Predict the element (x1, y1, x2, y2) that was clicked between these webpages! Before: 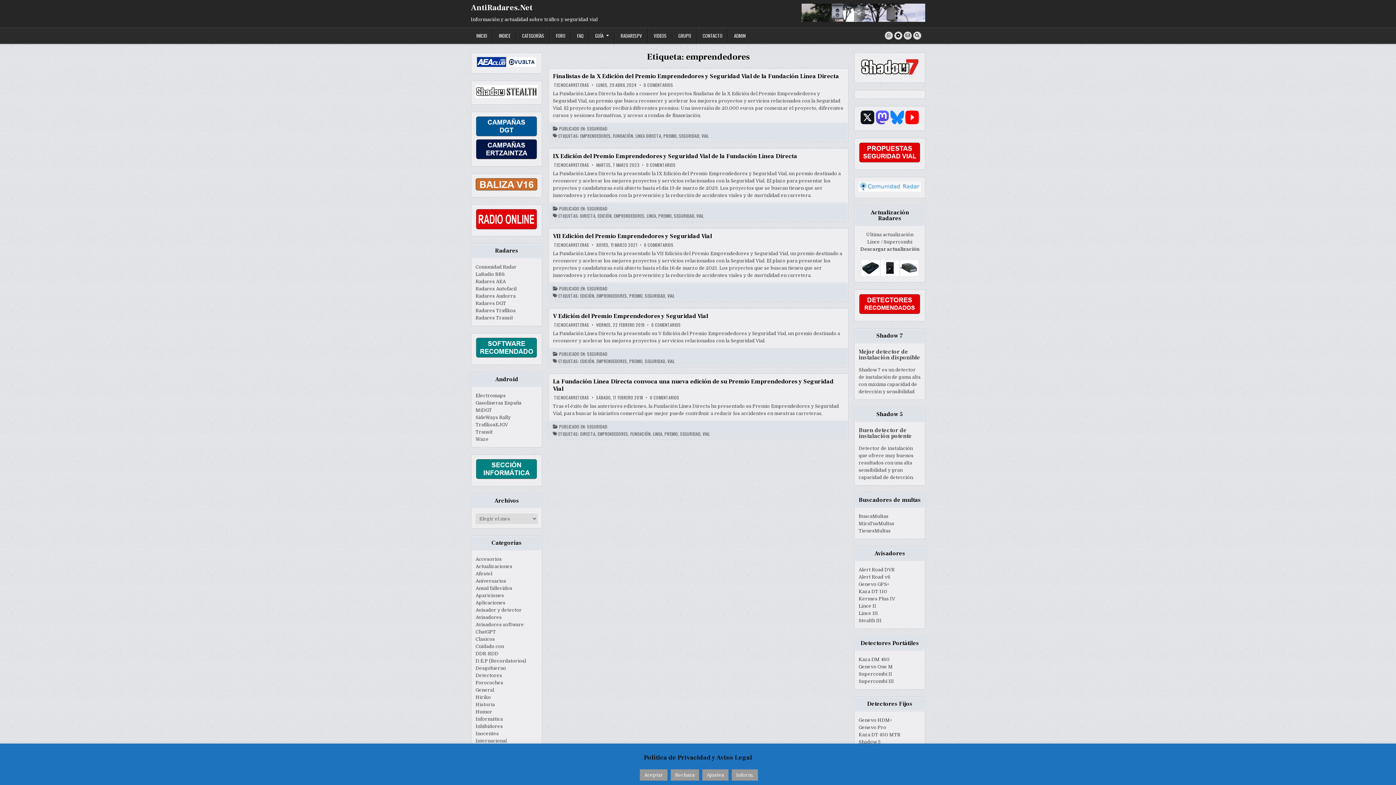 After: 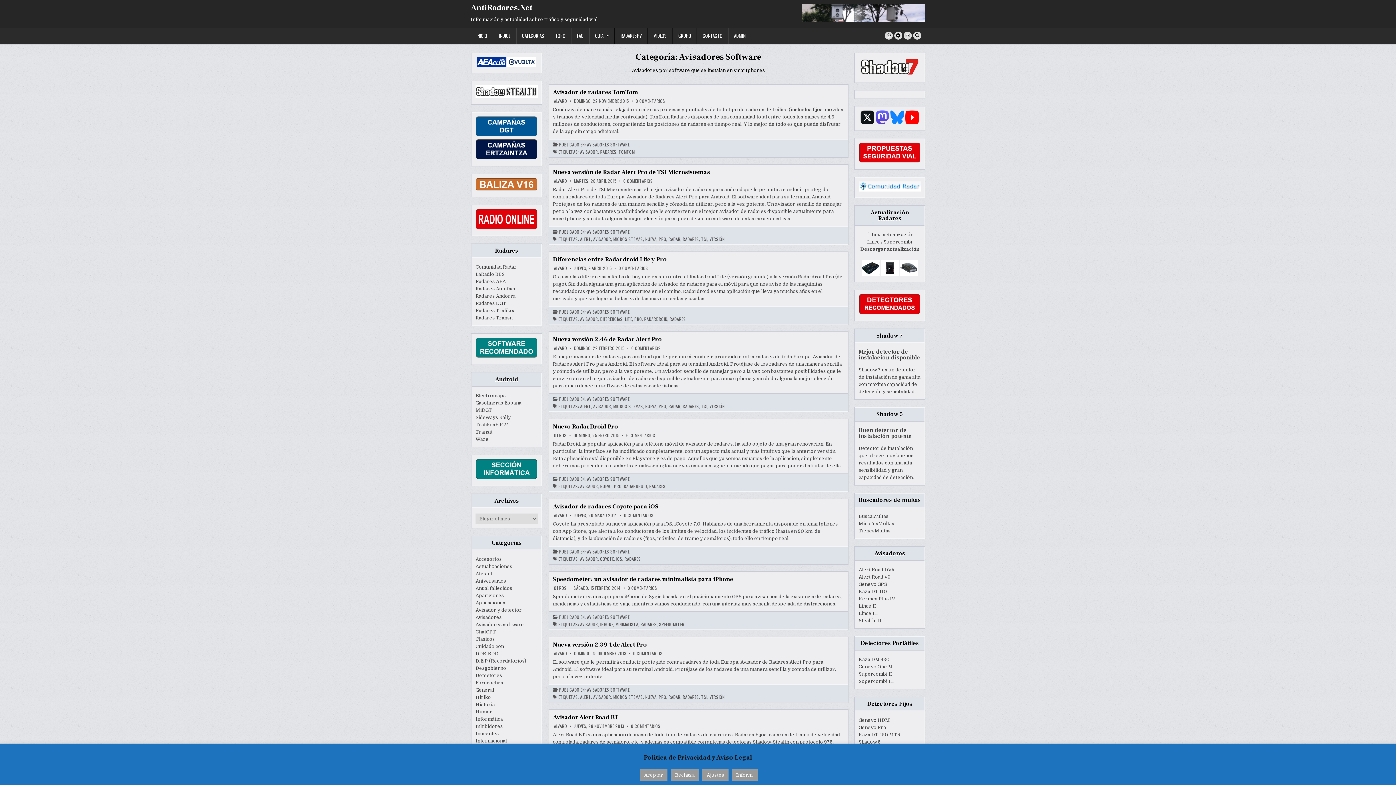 Action: bbox: (475, 622, 524, 627) label: Avisadores software